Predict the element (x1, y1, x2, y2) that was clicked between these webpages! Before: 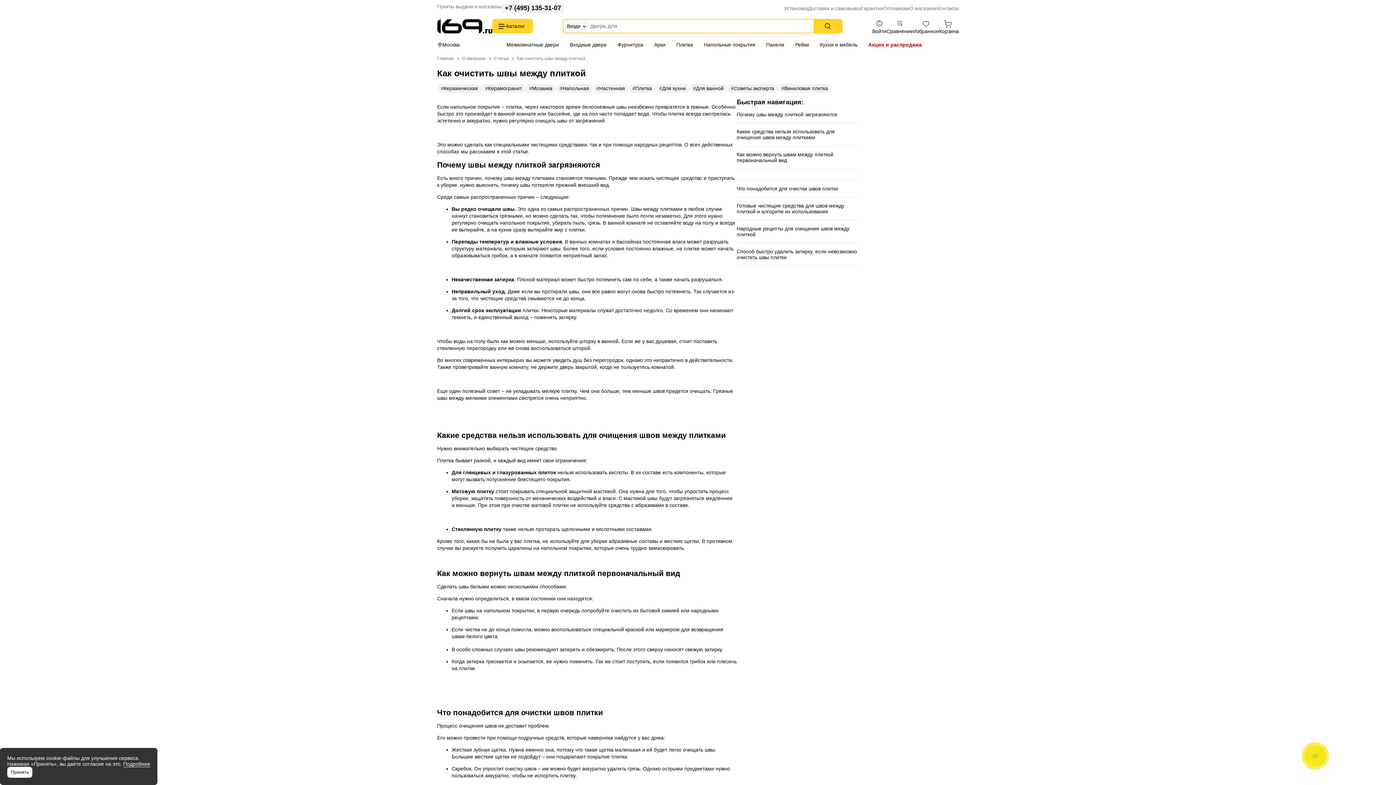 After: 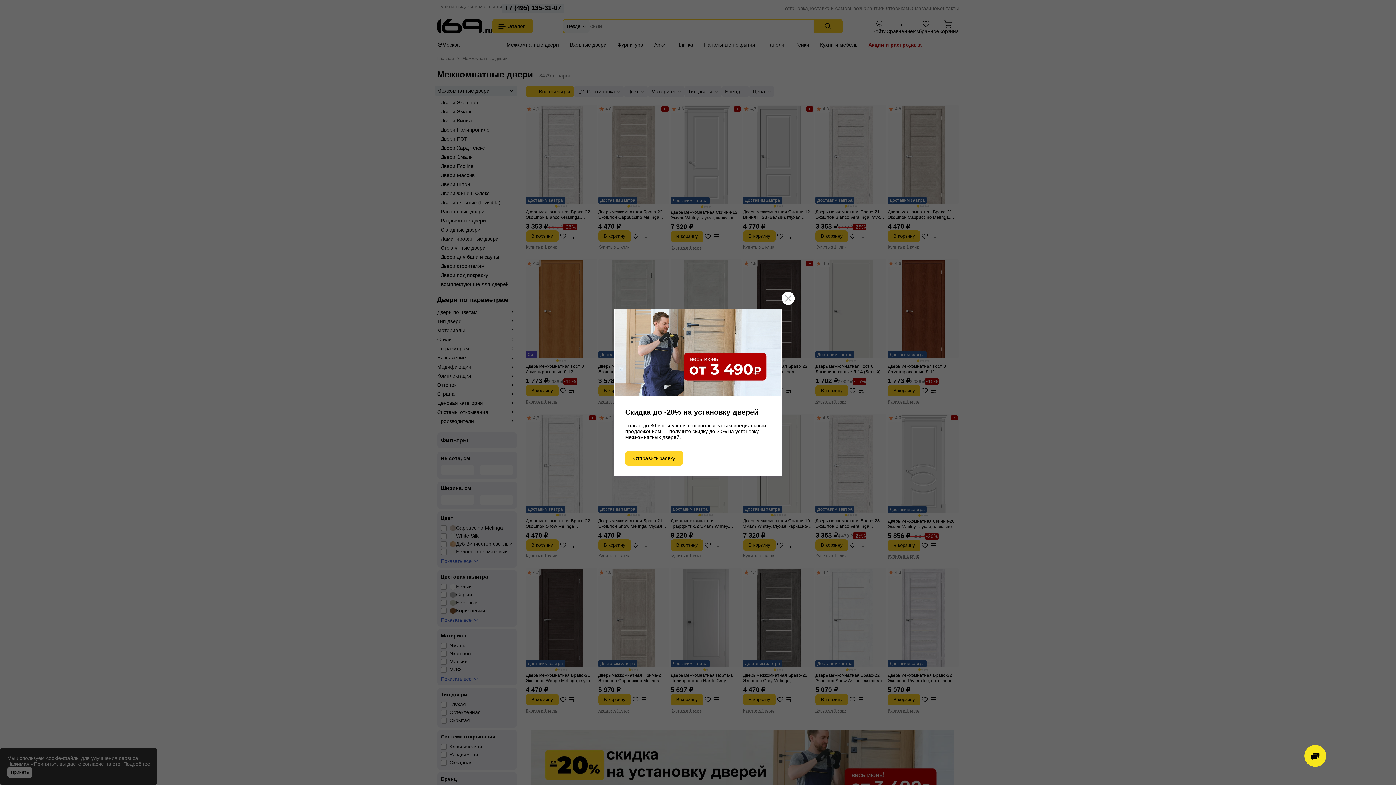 Action: label: Межкомнатные двери bbox: (501, 37, 564, 51)